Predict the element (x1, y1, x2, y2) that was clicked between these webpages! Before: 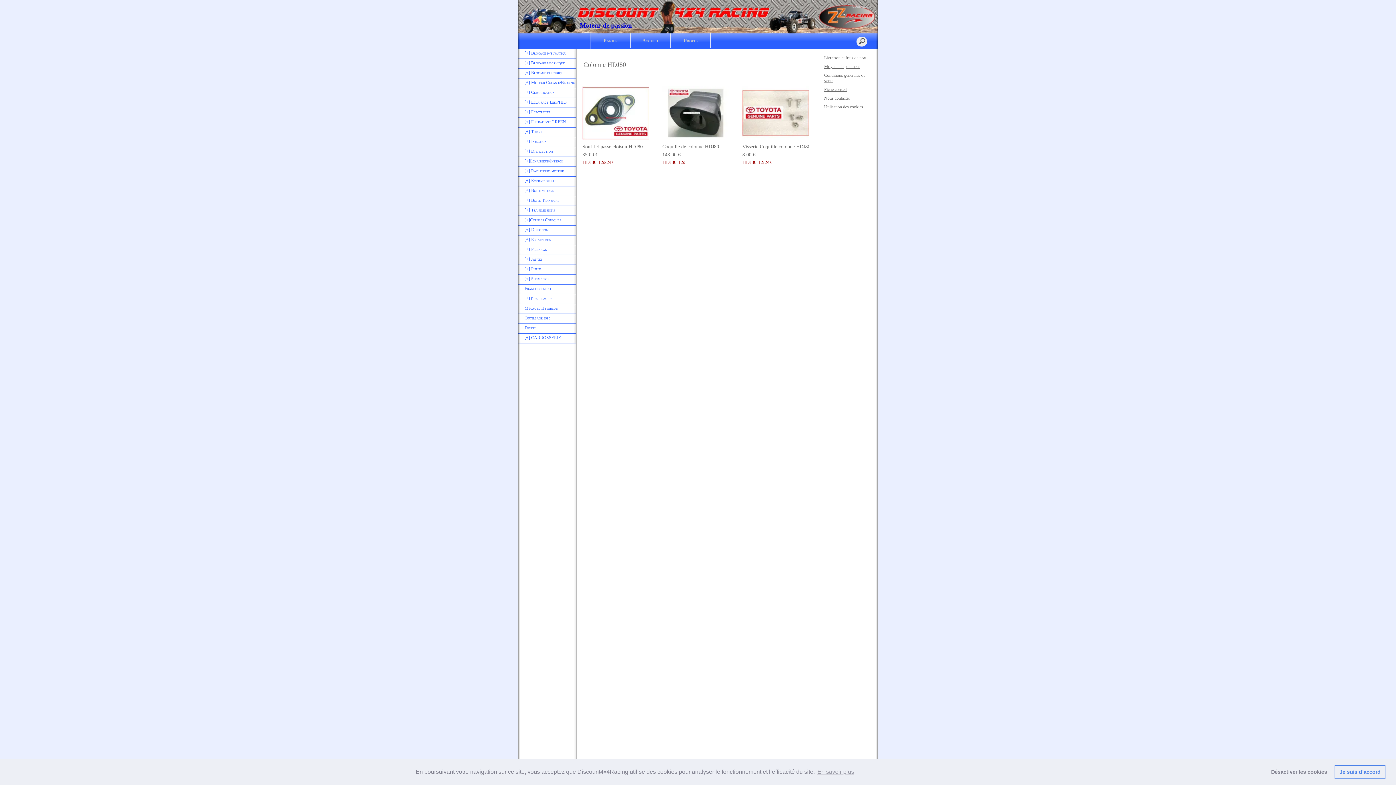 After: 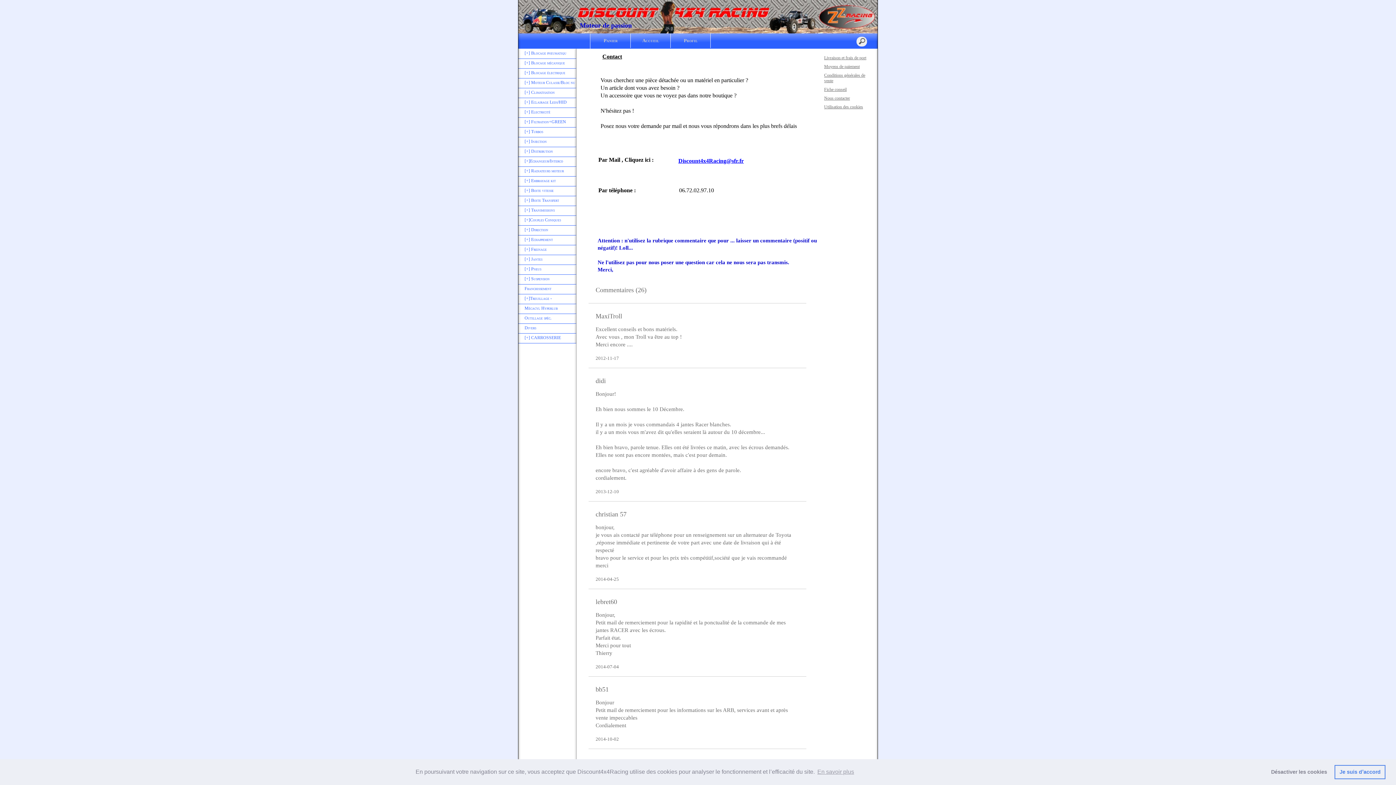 Action: bbox: (821, 94, 876, 101) label: Nous contacter